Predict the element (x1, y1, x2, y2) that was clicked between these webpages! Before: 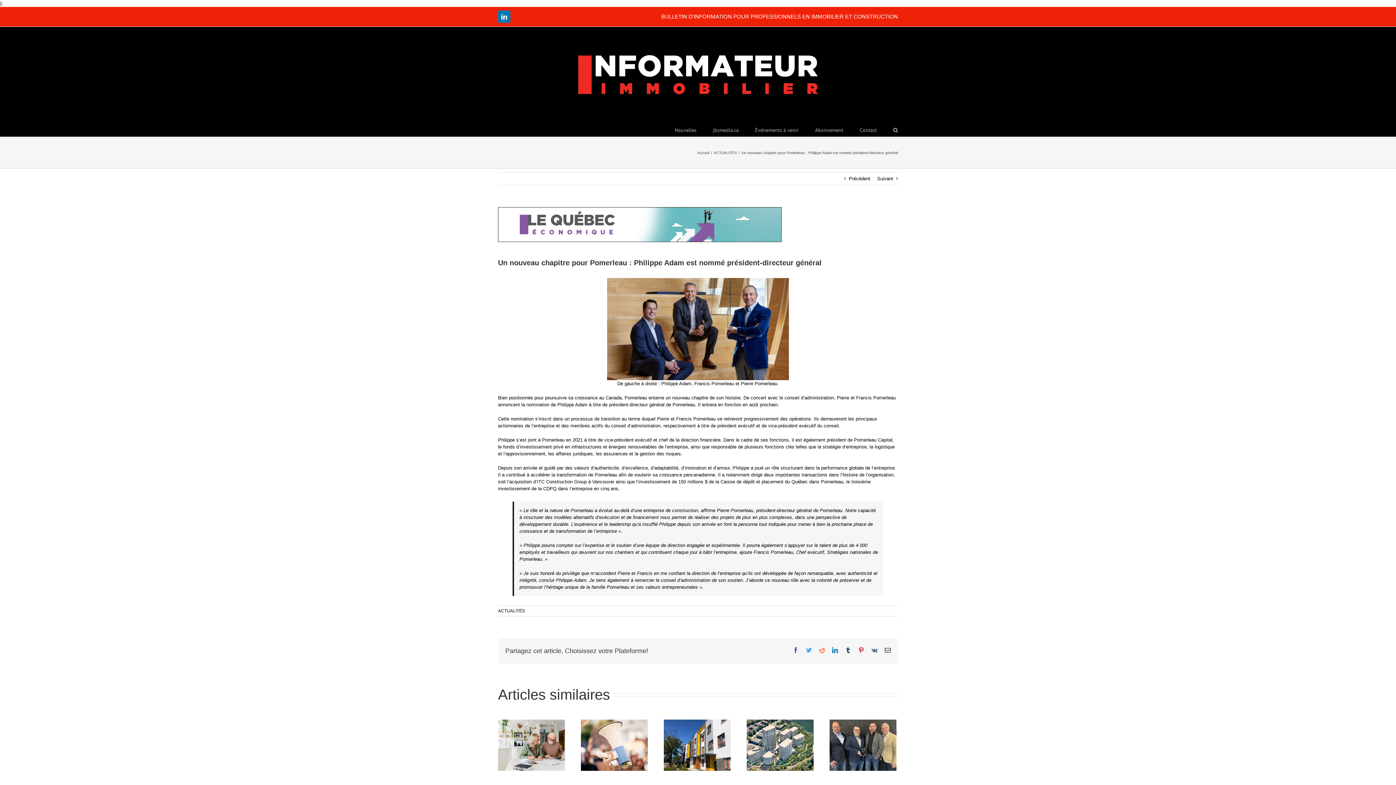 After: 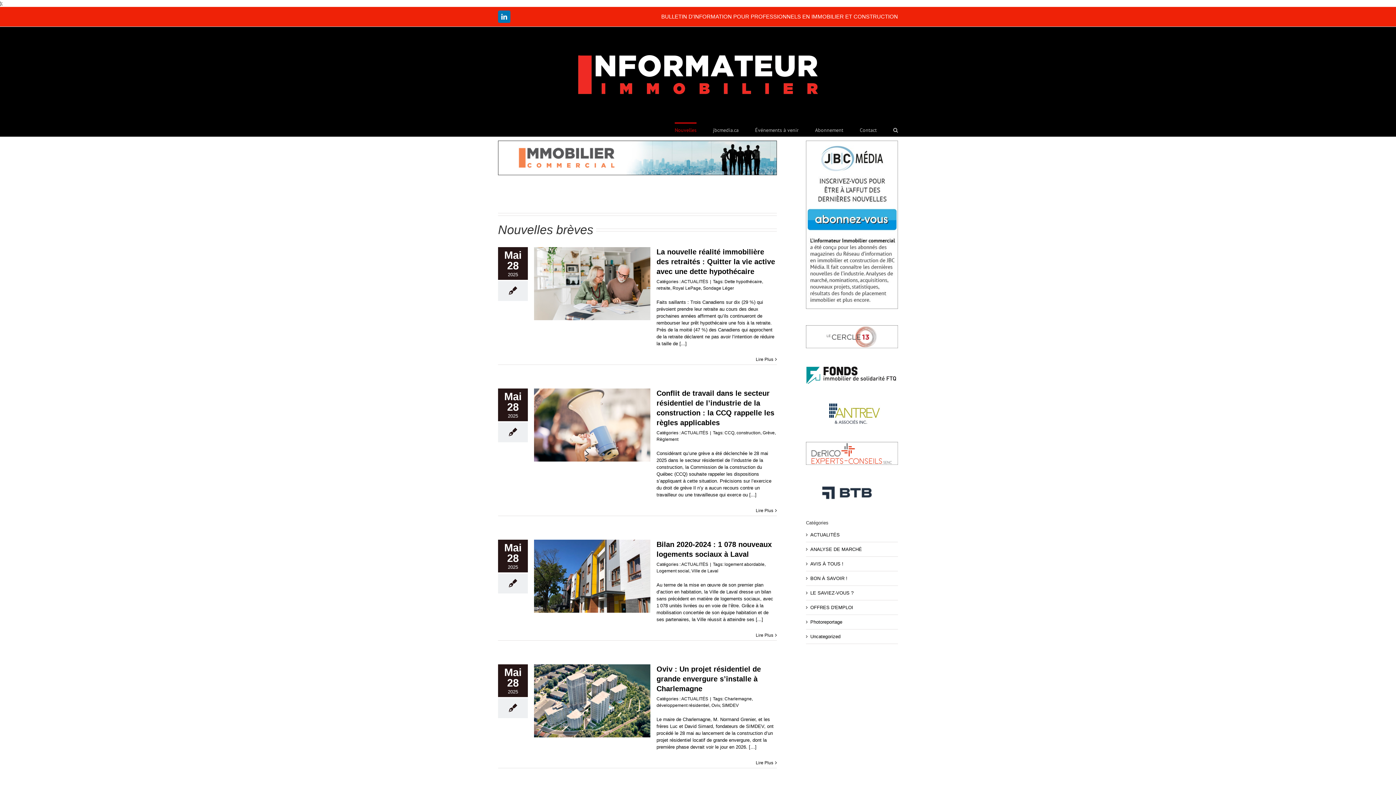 Action: label: Nouvelles bbox: (674, 122, 696, 136)